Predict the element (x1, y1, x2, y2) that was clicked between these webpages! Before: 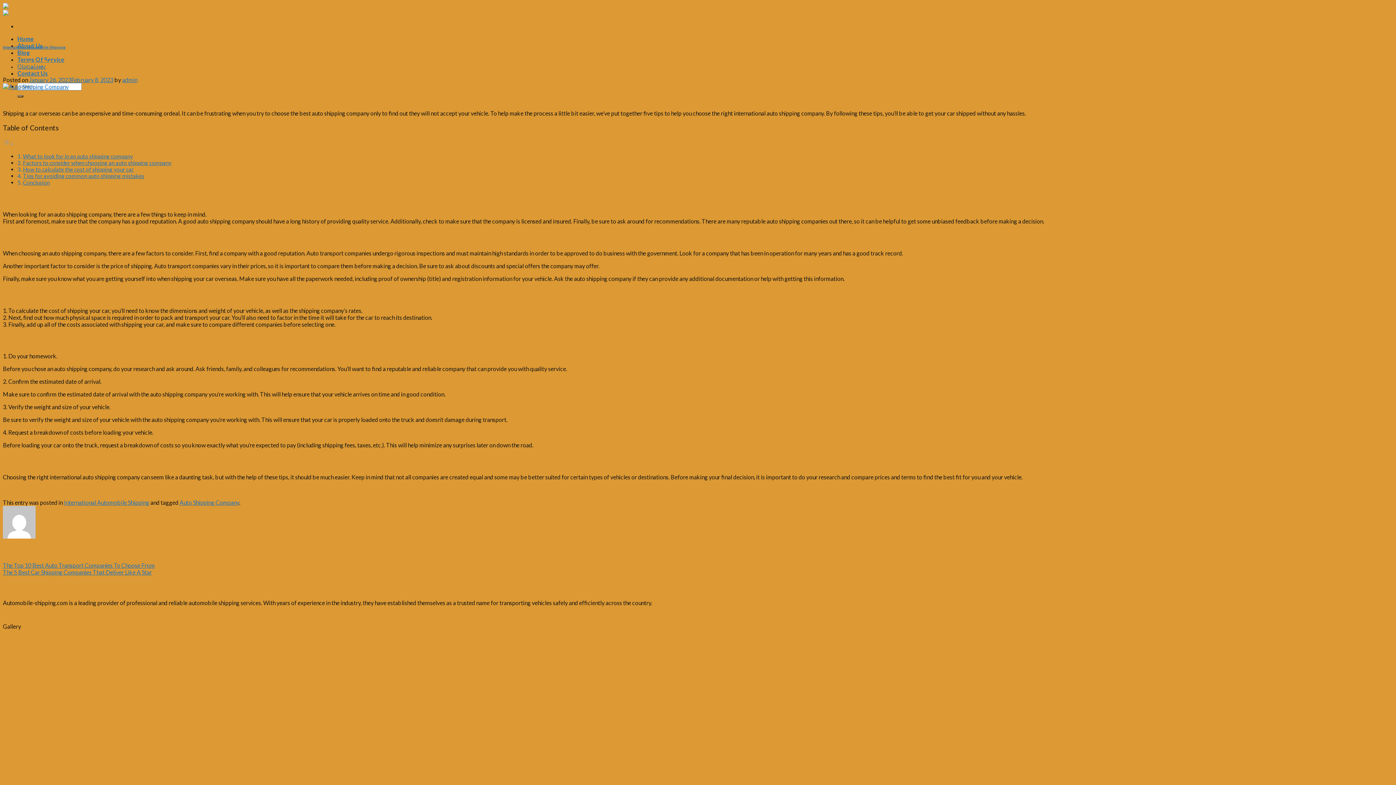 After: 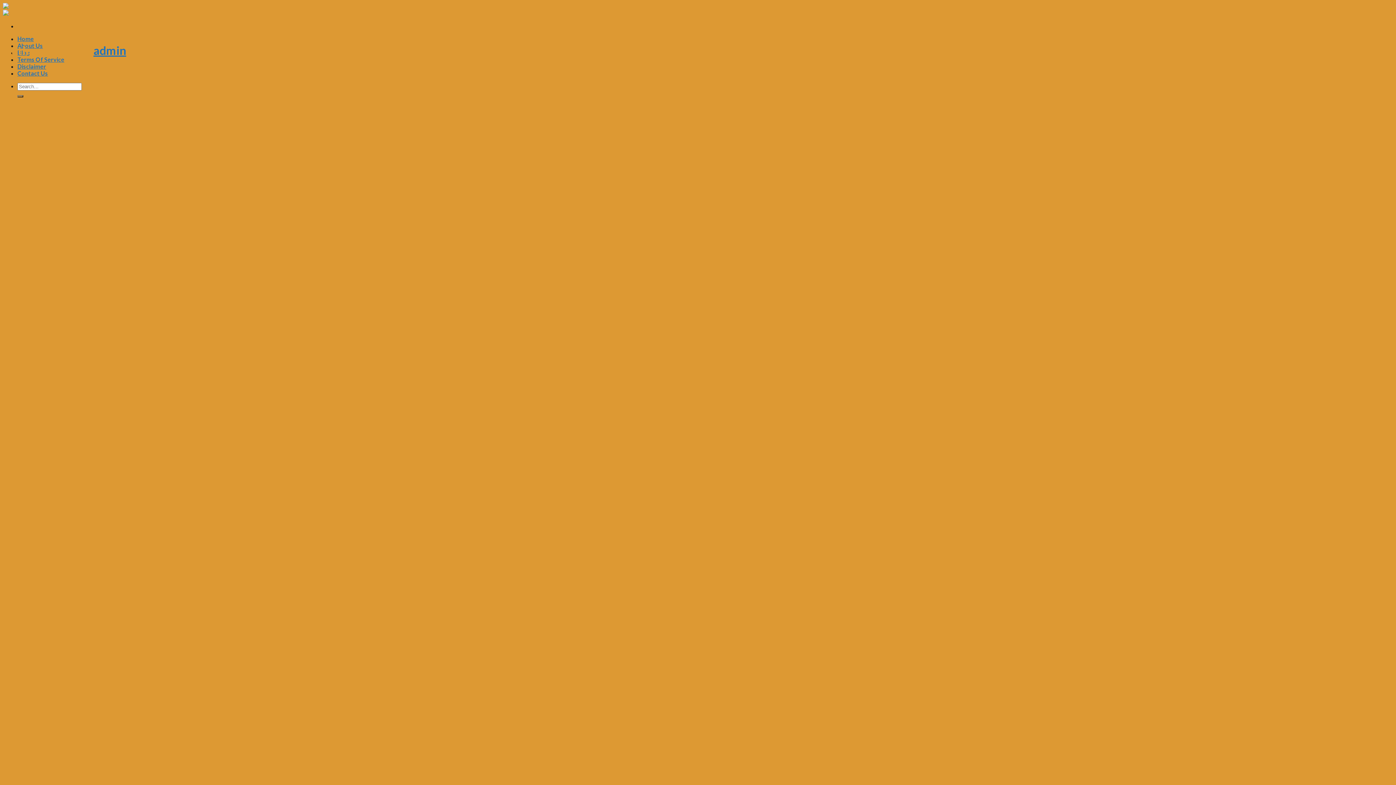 Action: bbox: (122, 76, 137, 83) label: admin